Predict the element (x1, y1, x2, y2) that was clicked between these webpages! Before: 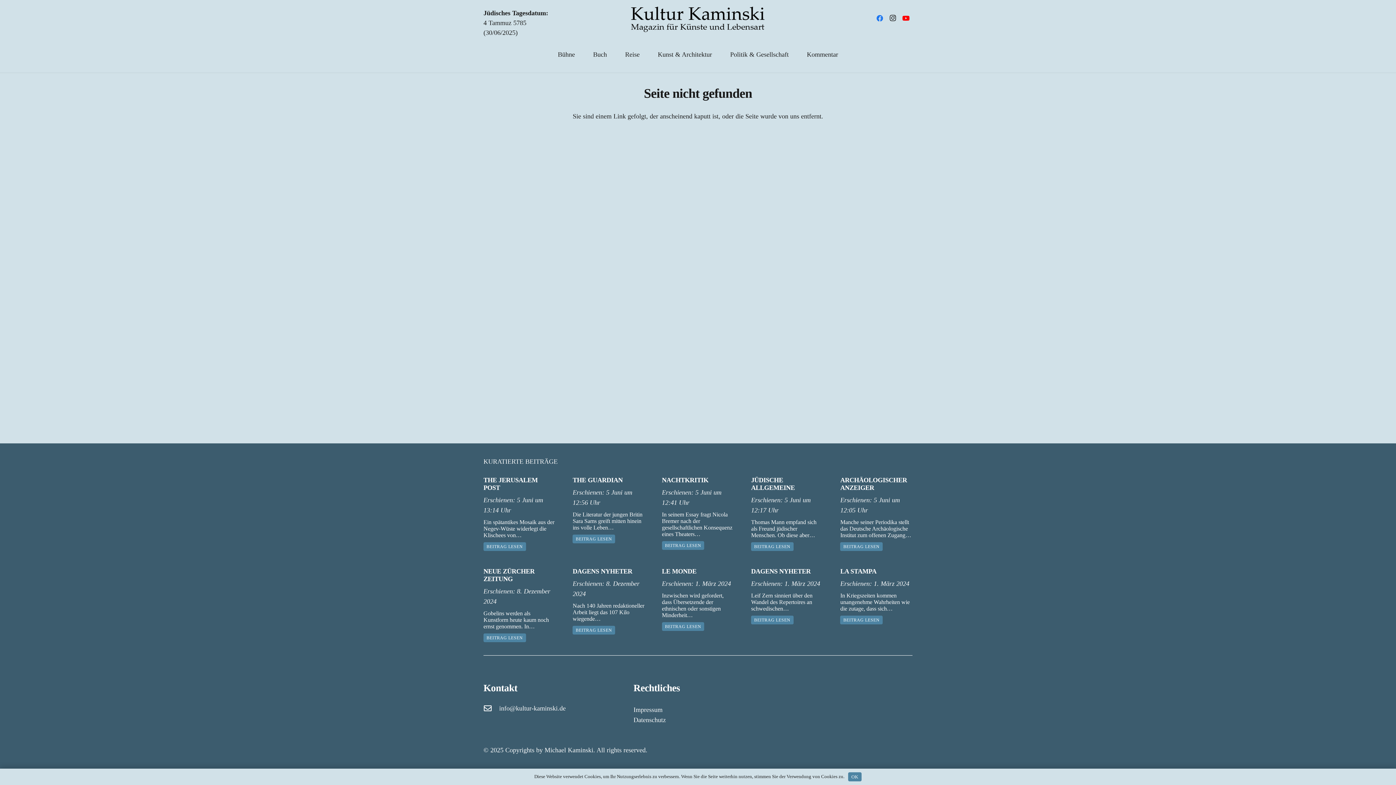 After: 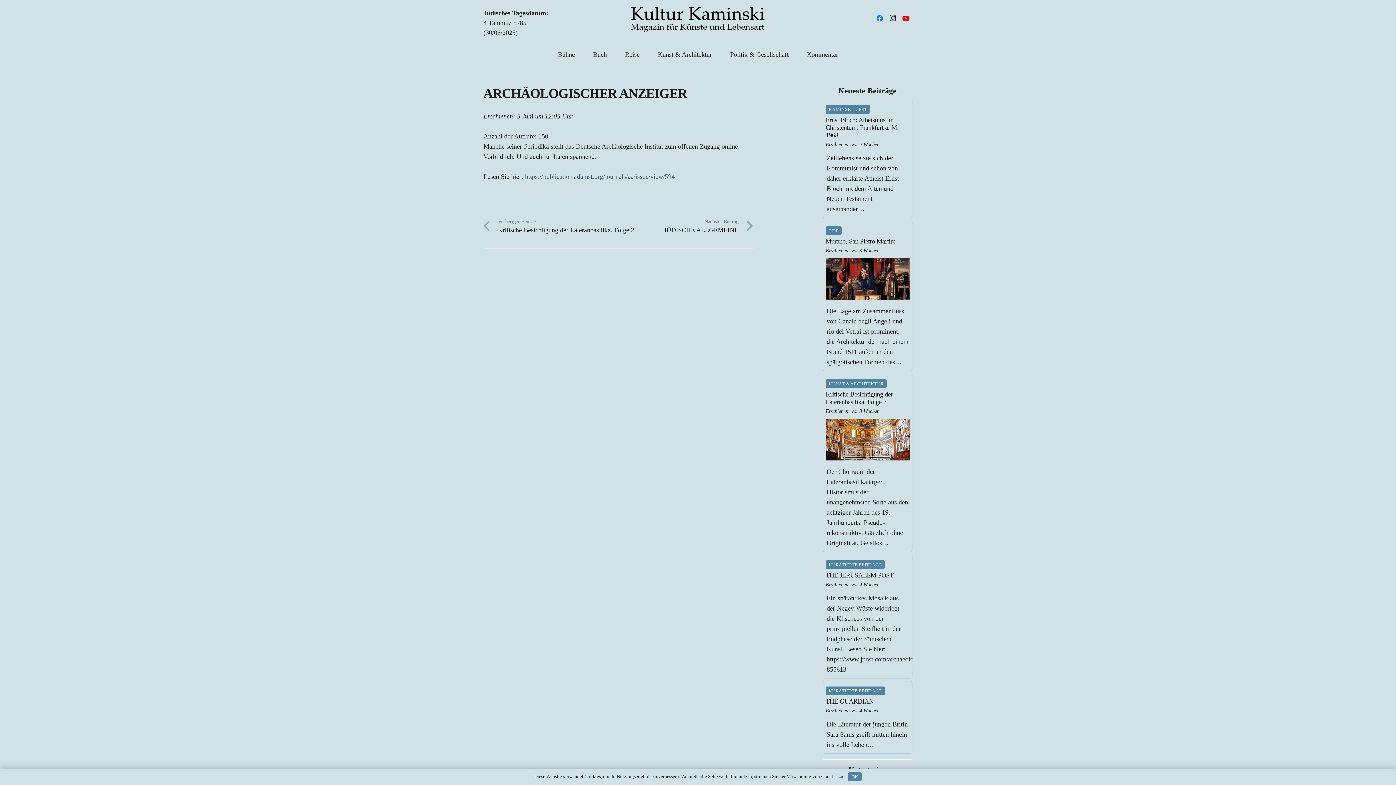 Action: bbox: (840, 476, 907, 491) label: ARCHÄOLOGISCHER ANZEIGER